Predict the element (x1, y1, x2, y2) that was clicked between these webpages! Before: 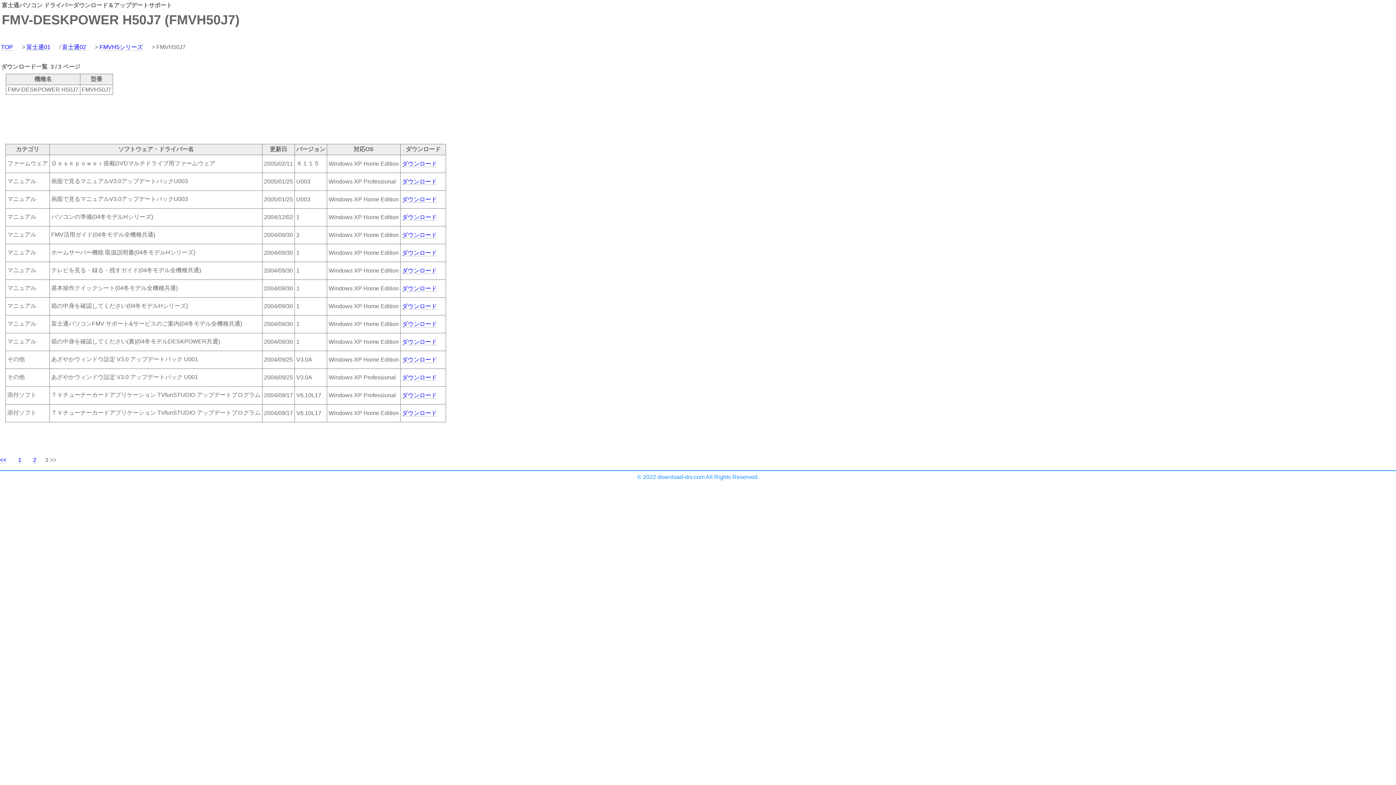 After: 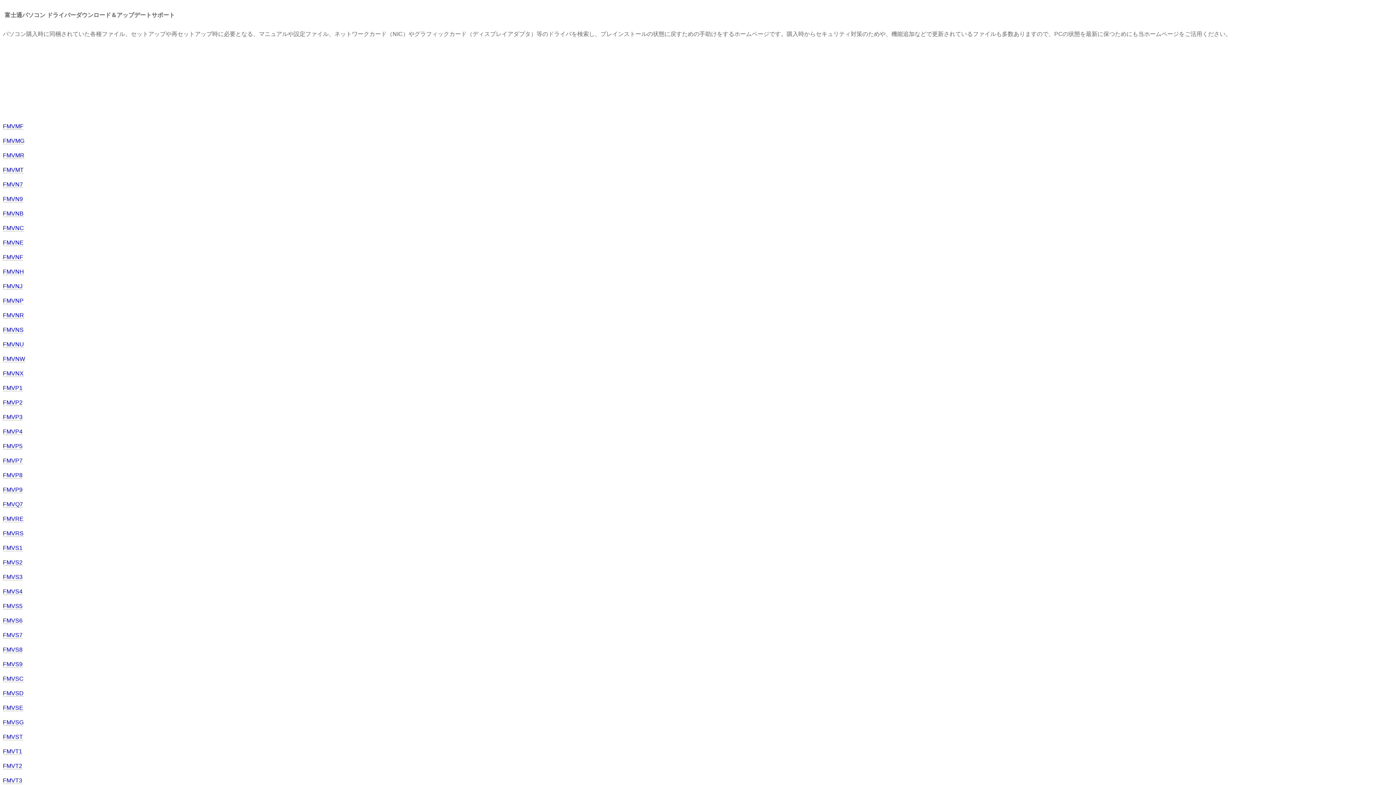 Action: bbox: (62, 44, 86, 50) label: 富士通02